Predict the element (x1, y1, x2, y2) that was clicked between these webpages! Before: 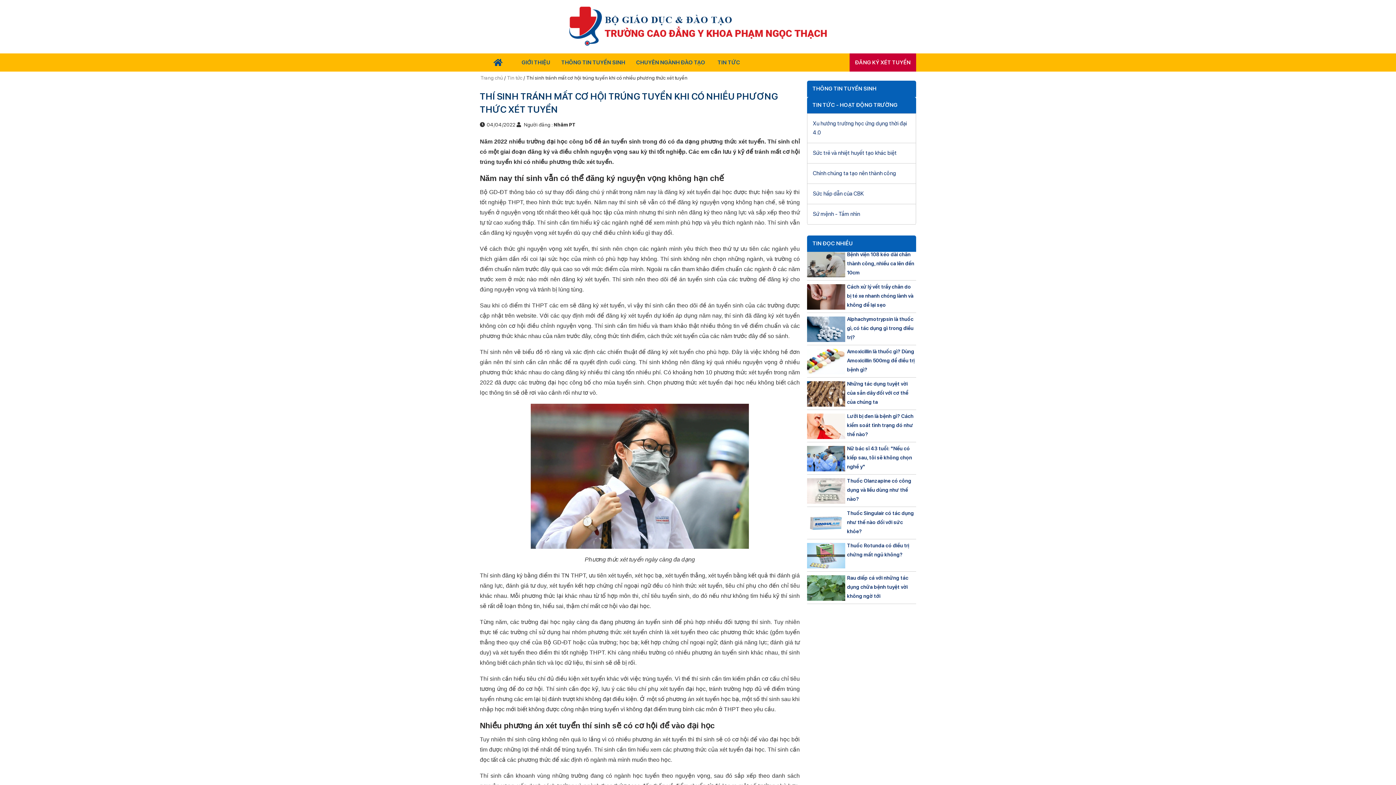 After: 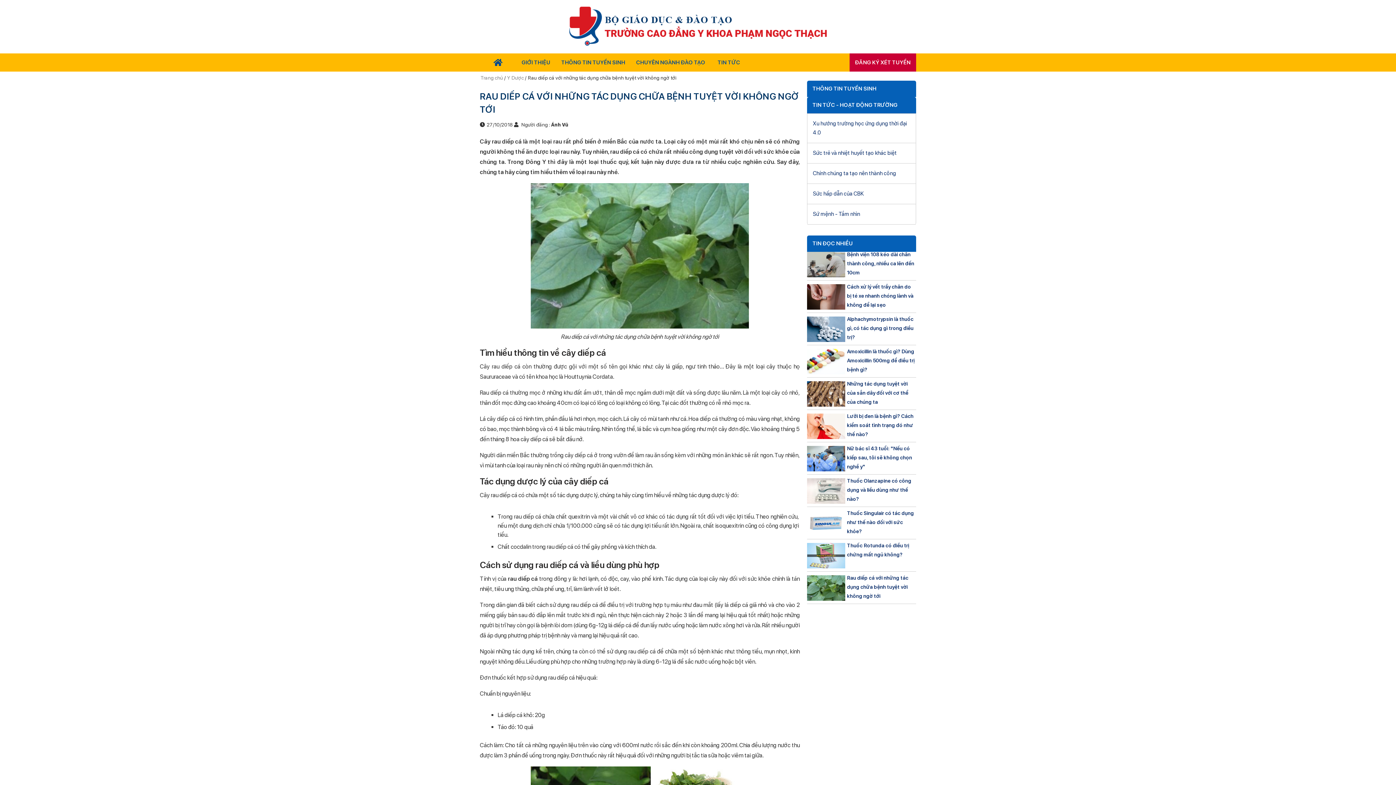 Action: bbox: (847, 573, 916, 600) label: Rau diếp cá với những tác dụng chữa bệnh tuyệt vời không ngờ tới